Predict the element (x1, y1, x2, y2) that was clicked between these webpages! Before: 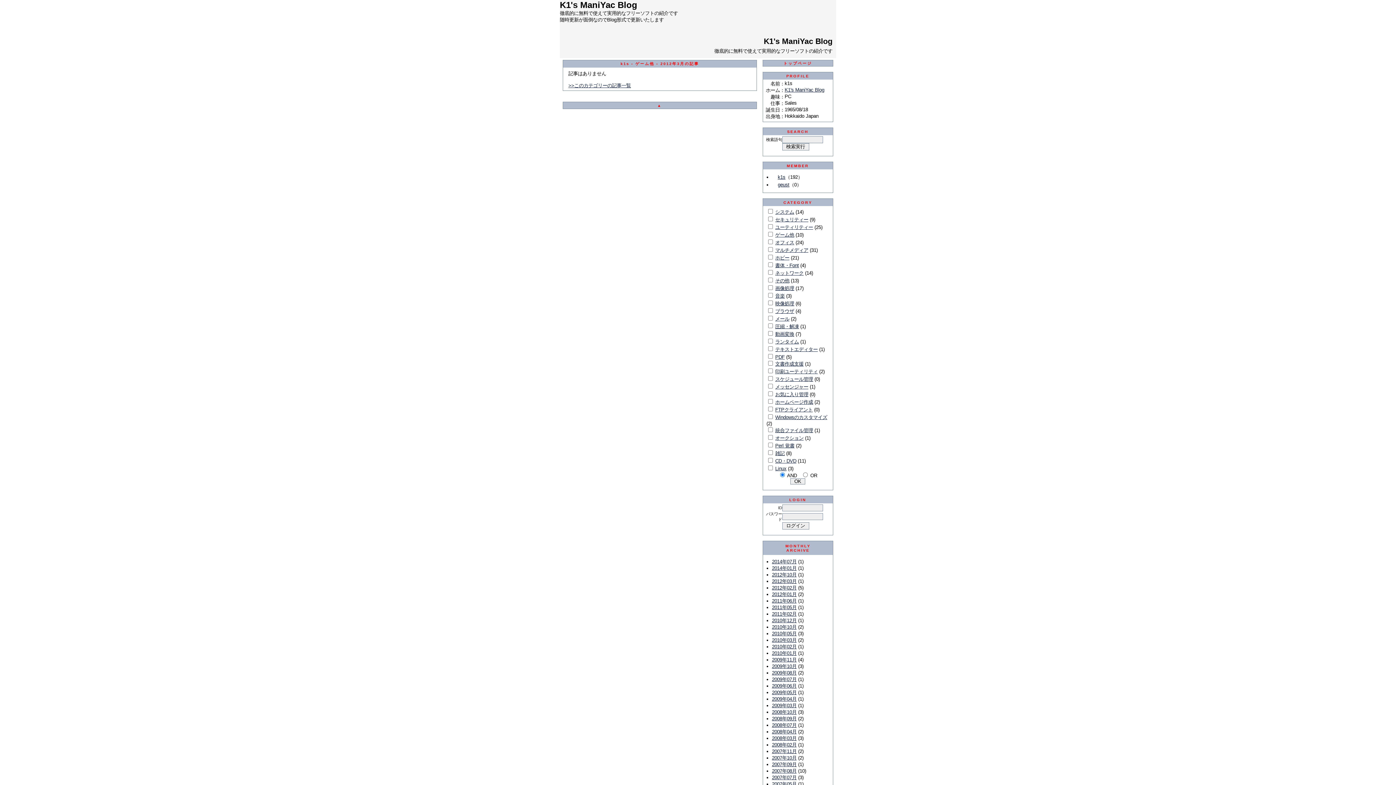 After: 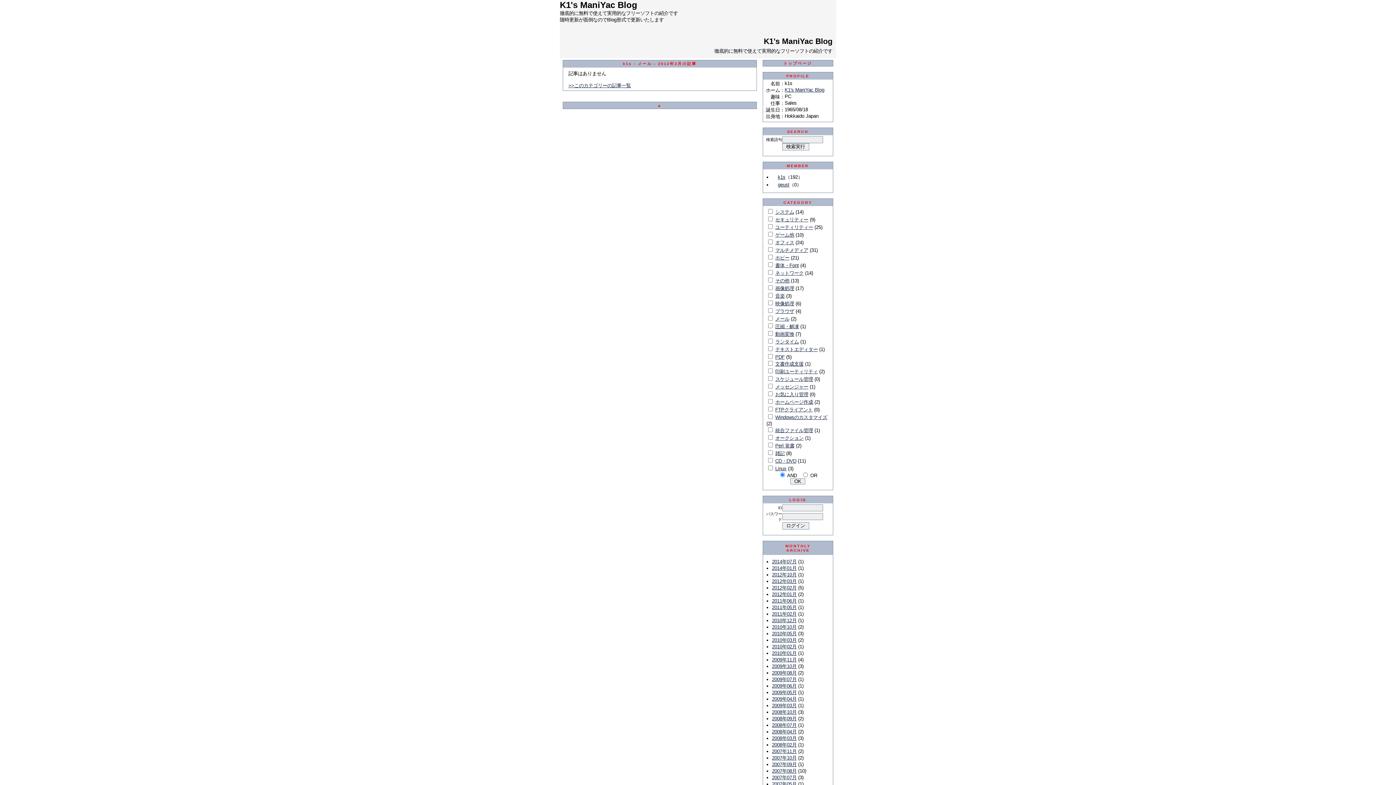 Action: label: メール bbox: (775, 316, 789, 321)